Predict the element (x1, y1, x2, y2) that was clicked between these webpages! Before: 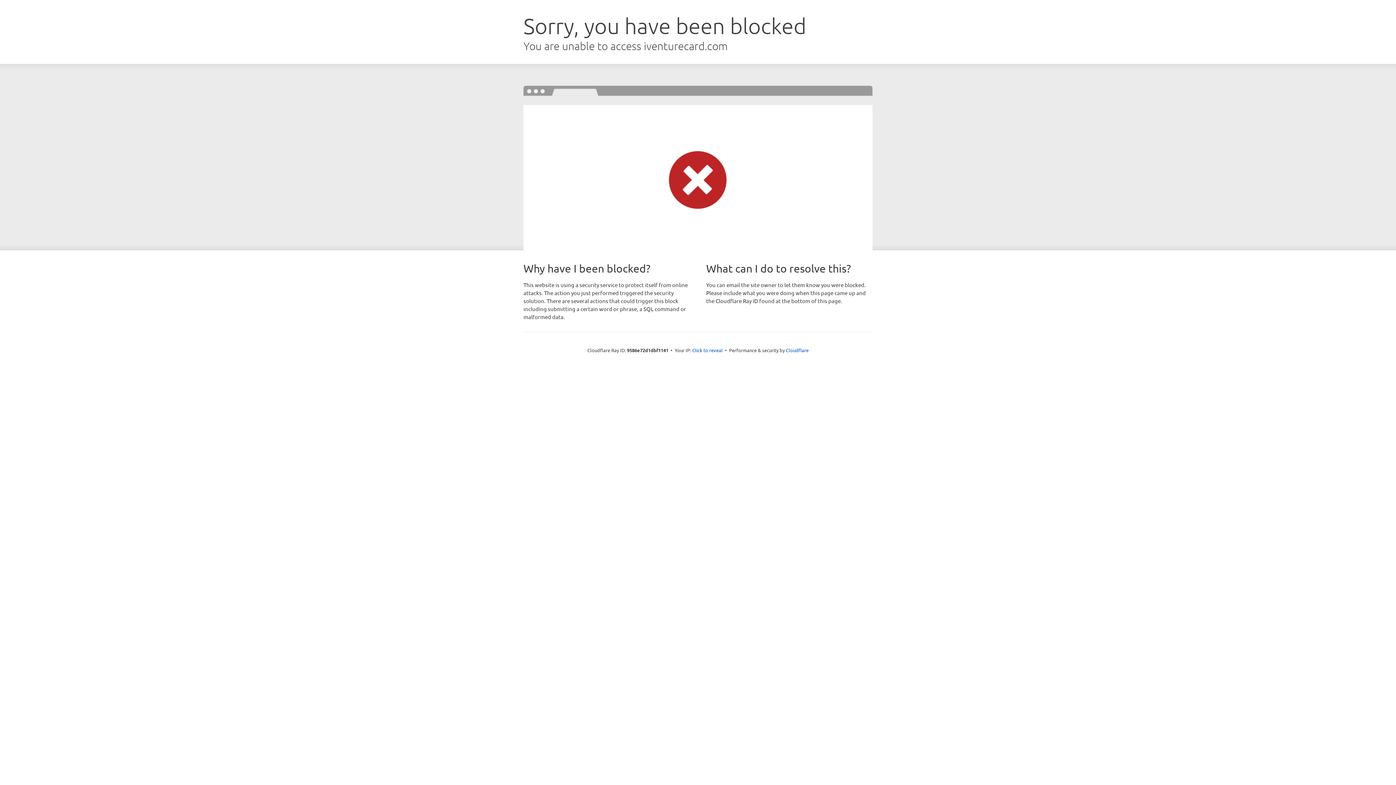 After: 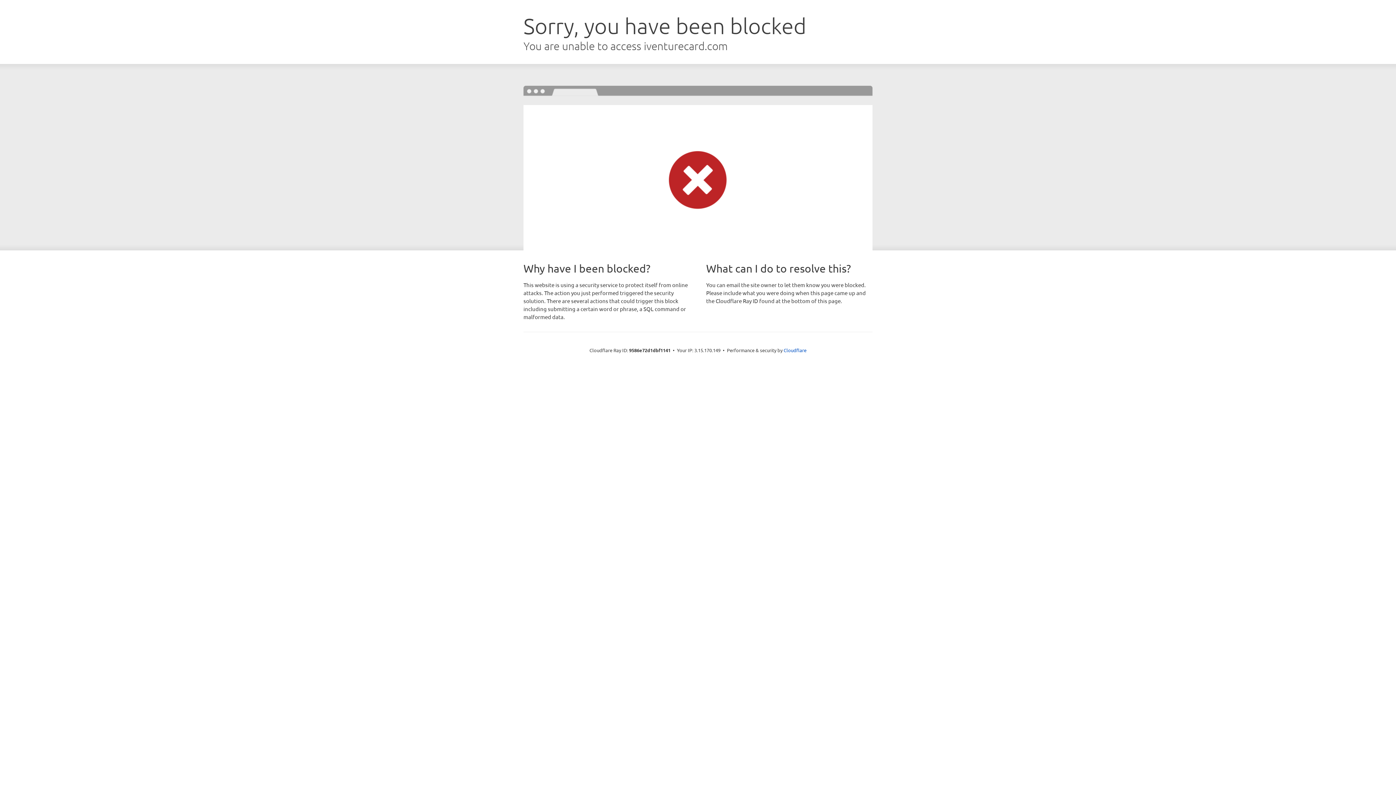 Action: label: Click to reveal bbox: (692, 346, 722, 353)